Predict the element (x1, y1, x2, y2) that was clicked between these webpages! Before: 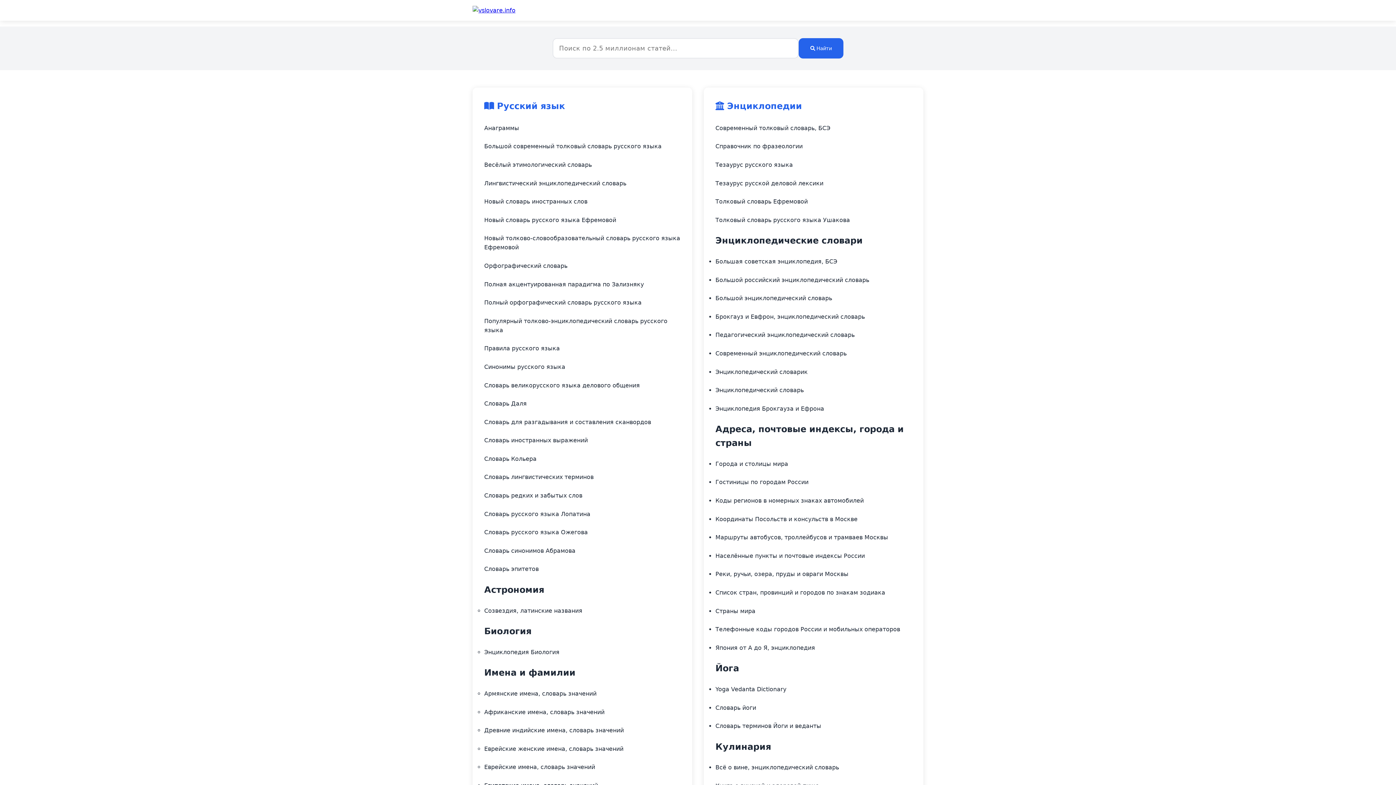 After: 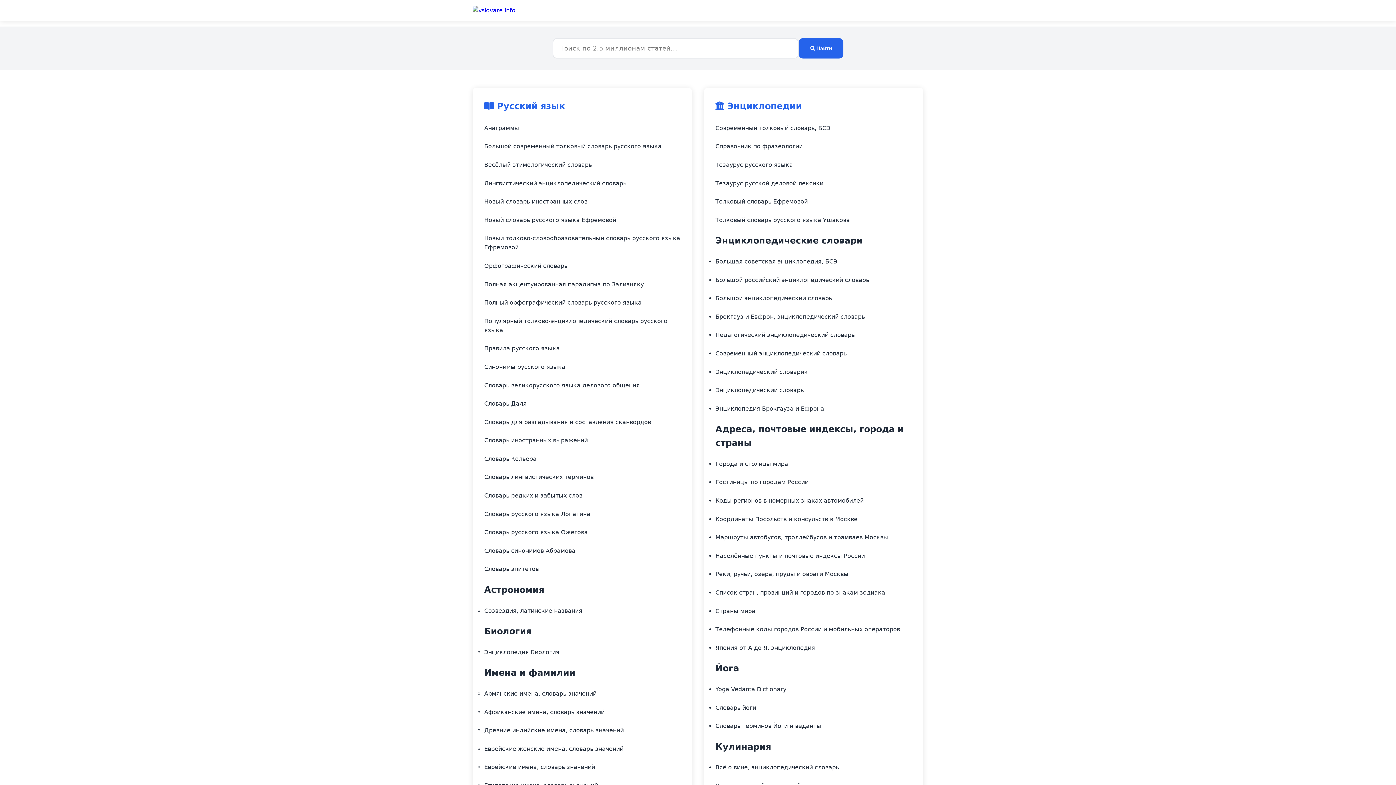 Action: bbox: (484, 311, 680, 339) label: Популярный толково-энциклопедический словарь русского языка